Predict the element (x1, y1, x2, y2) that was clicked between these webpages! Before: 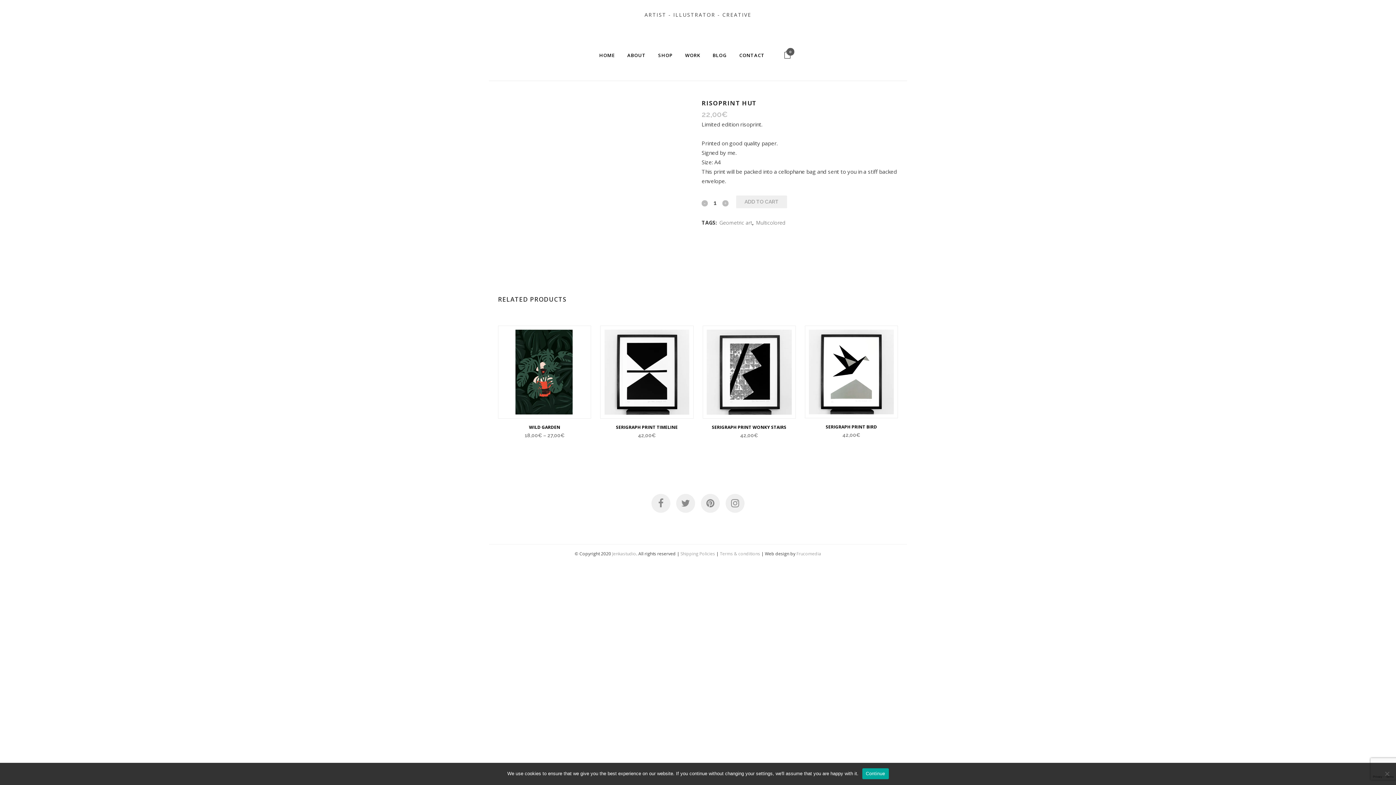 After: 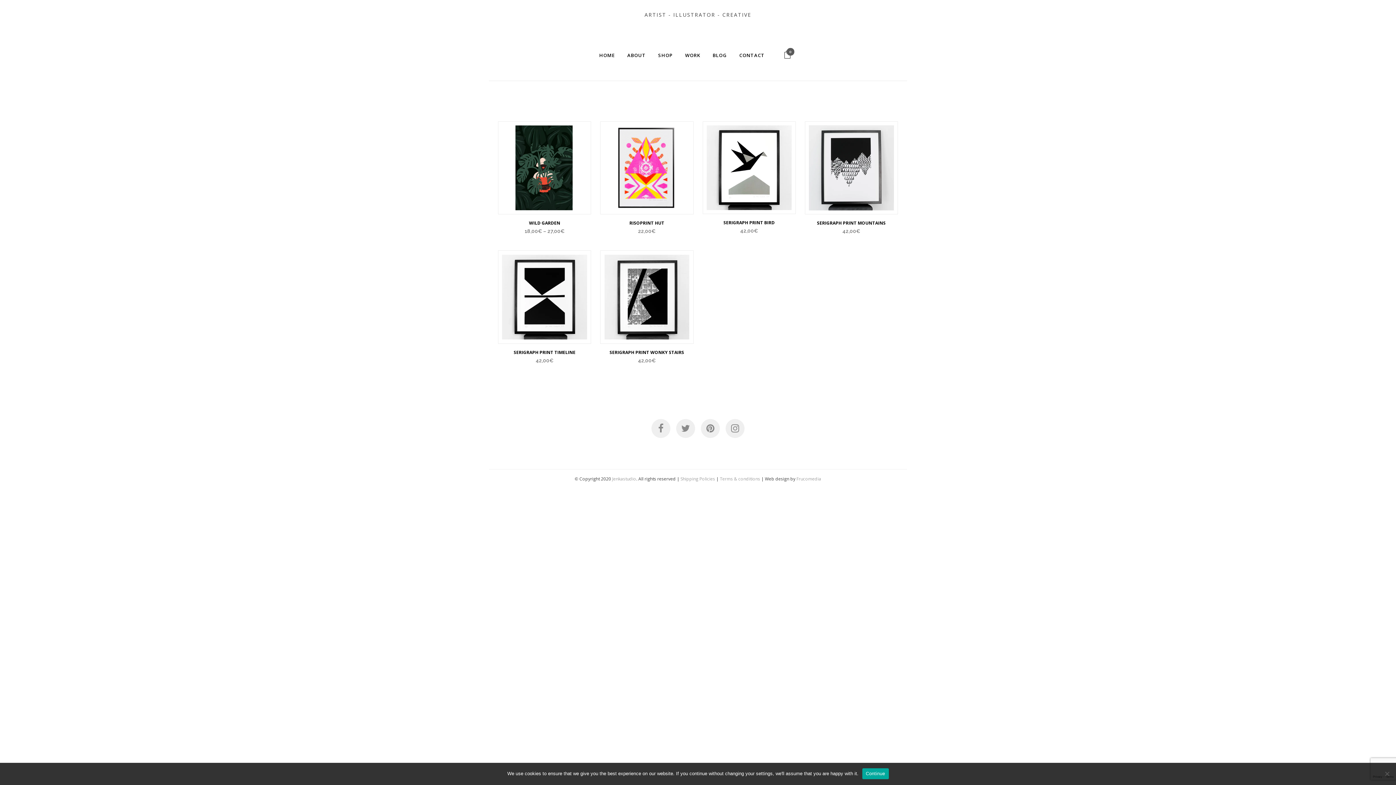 Action: bbox: (719, 219, 752, 226) label: Geometric art